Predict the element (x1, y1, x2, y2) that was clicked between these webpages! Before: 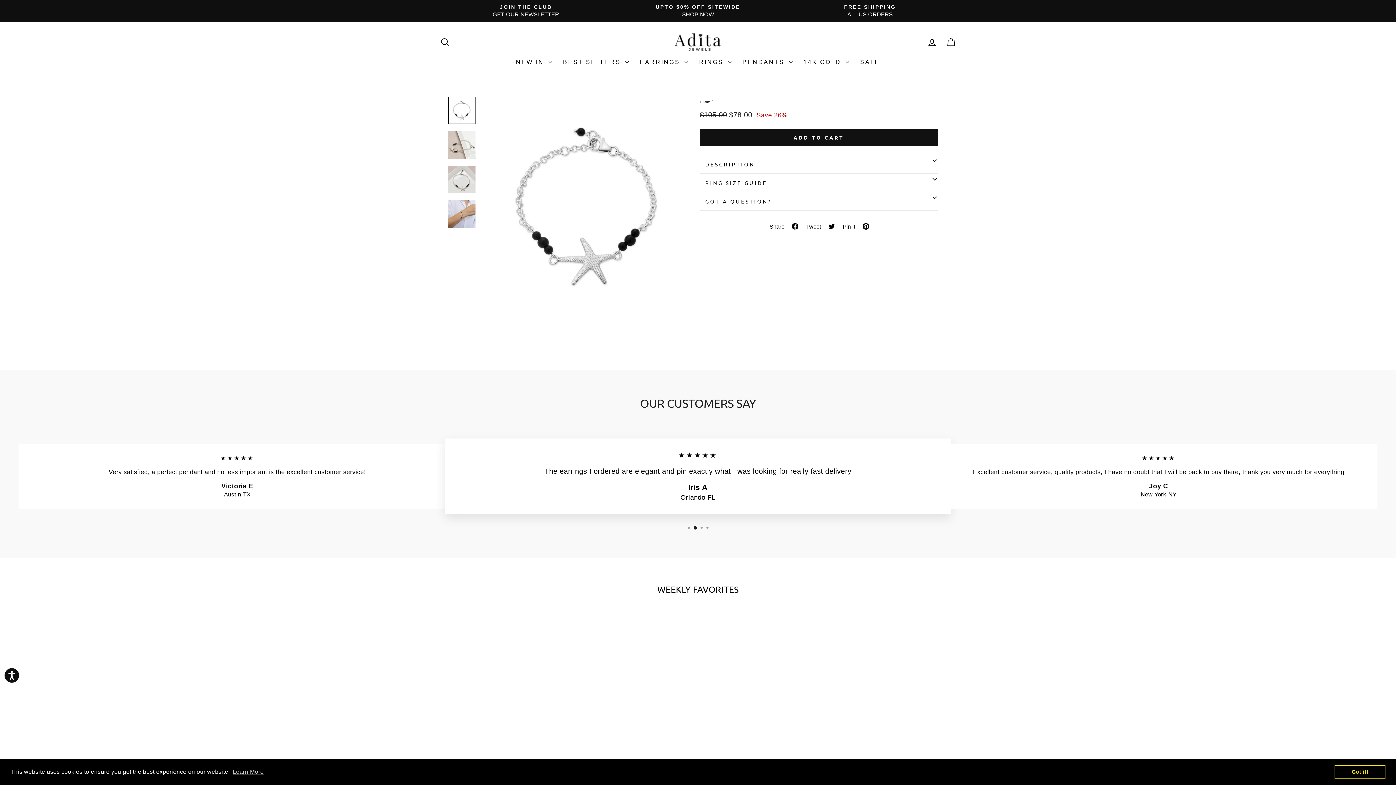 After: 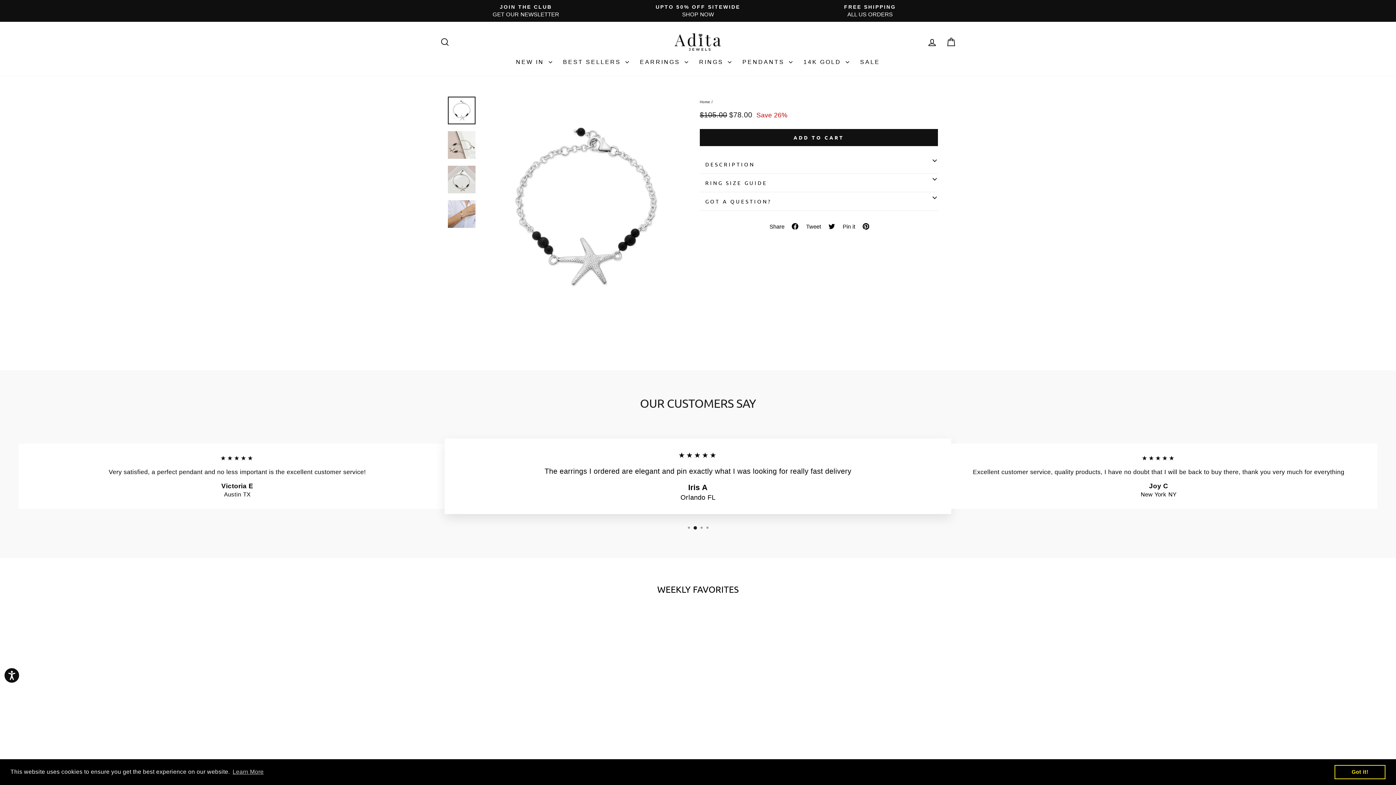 Action: bbox: (829, 737, 954, 749) label: 925 SILVER ONYX BRACELET WITH SEA STAR - JULY BIRTHSTONE GIFT
Regular price
$105.00 
Sale price
$78.00 Save 26%